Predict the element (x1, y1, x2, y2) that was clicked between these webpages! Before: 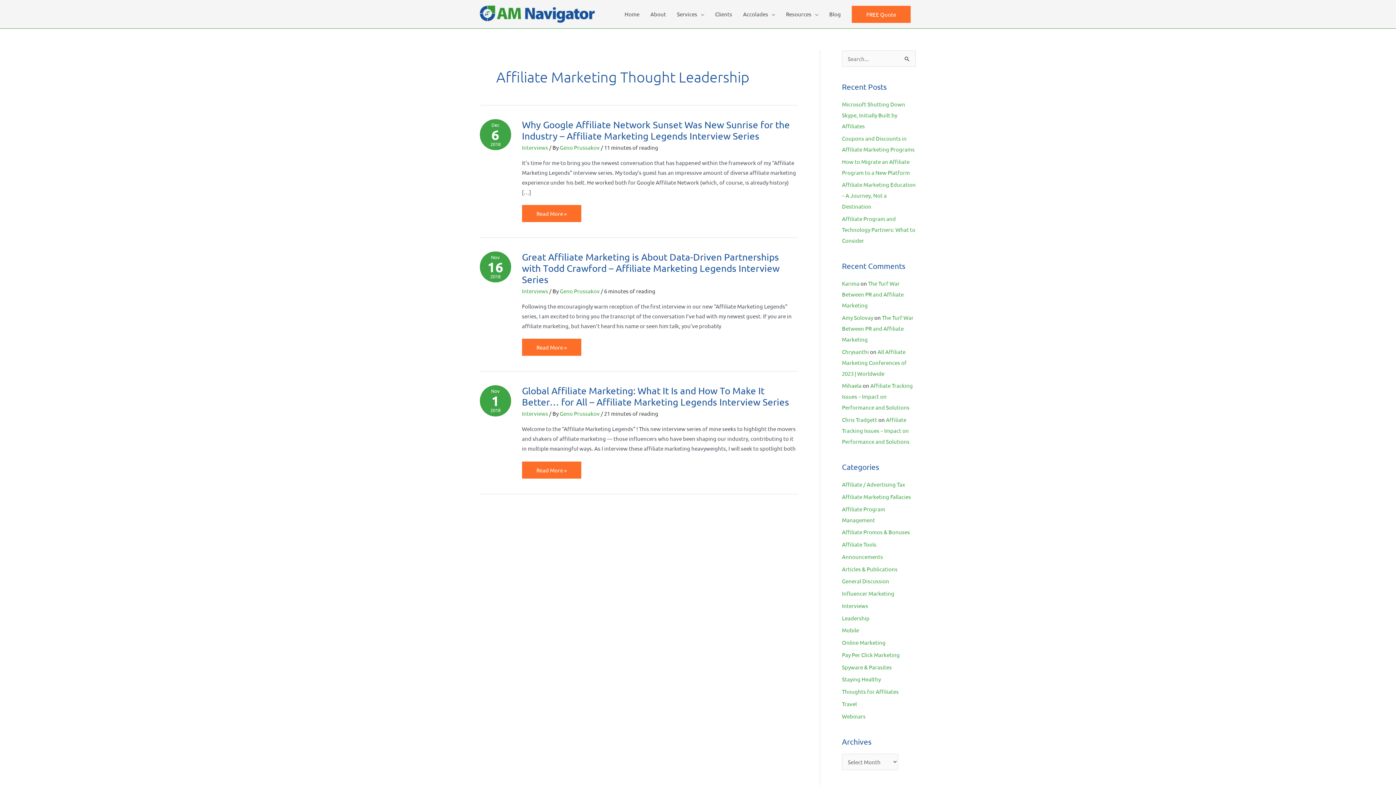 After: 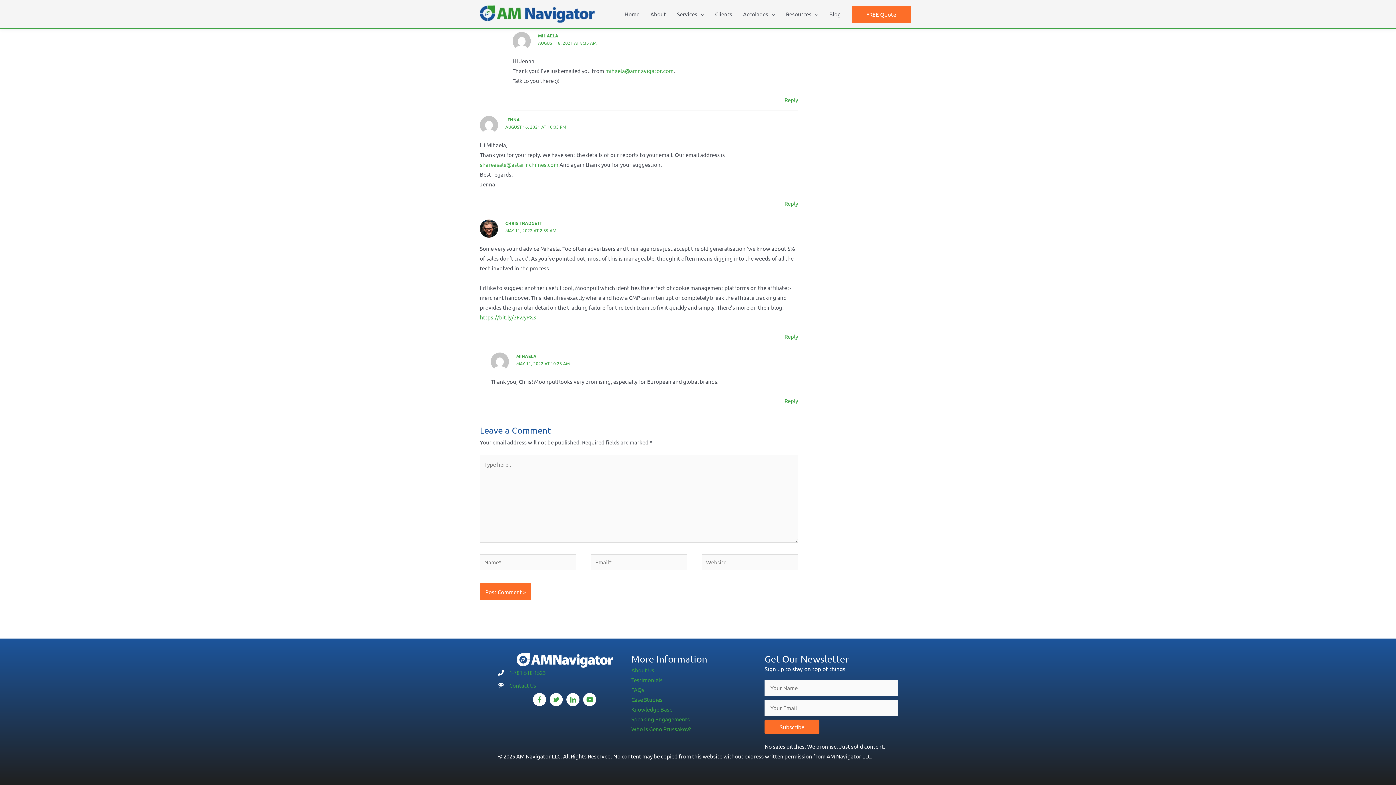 Action: bbox: (842, 416, 909, 445) label: Affiliate Tracking Issues – Impact on Performance and Solutions